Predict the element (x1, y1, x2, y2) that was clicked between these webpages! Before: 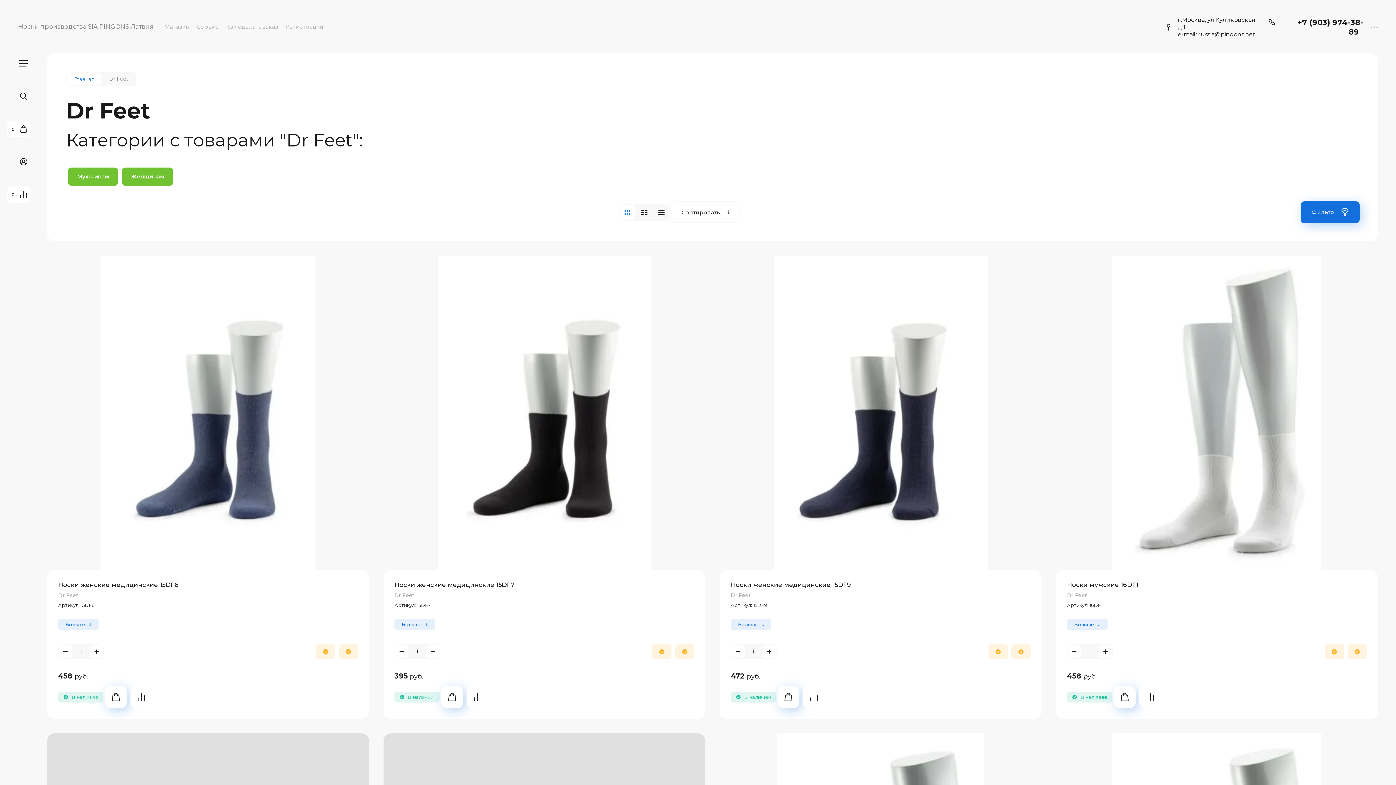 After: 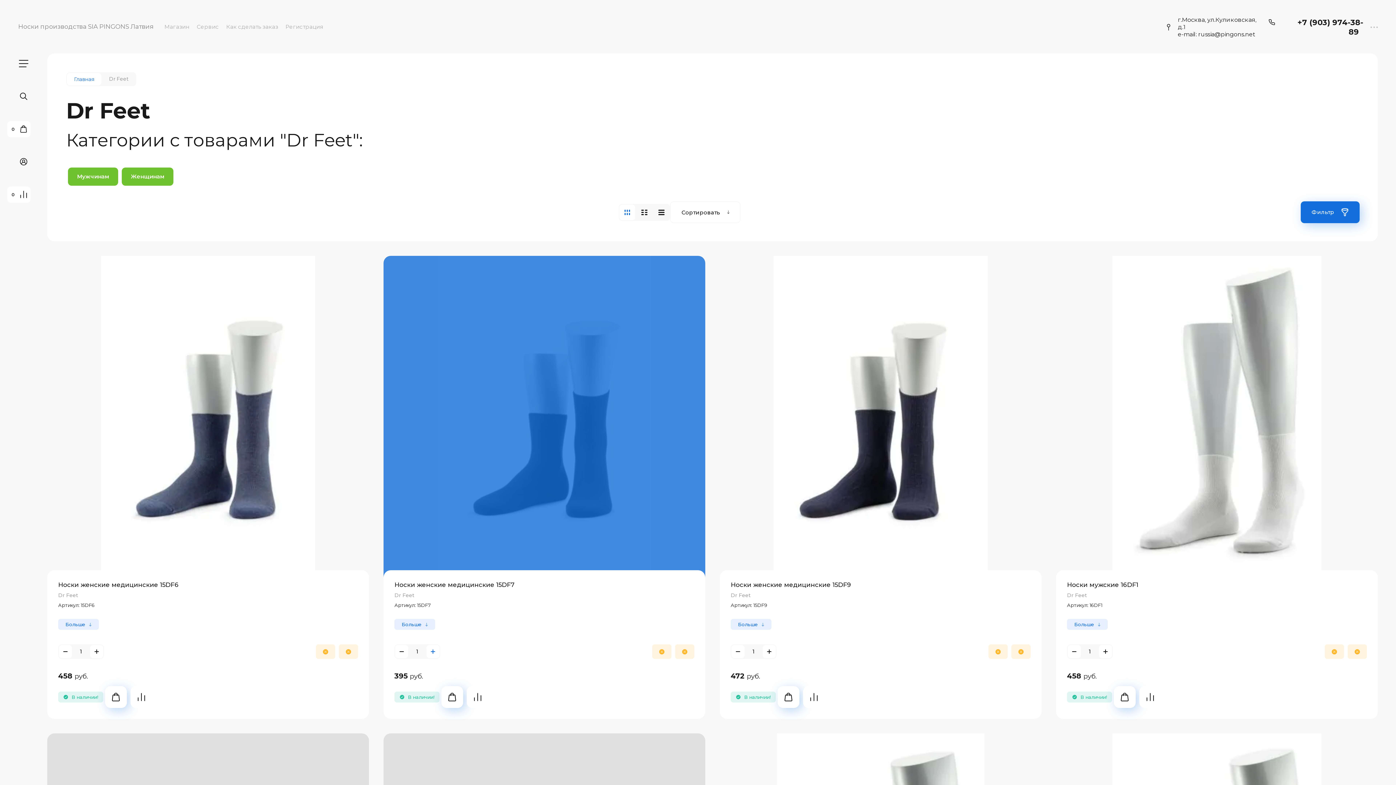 Action: bbox: (426, 645, 439, 658)